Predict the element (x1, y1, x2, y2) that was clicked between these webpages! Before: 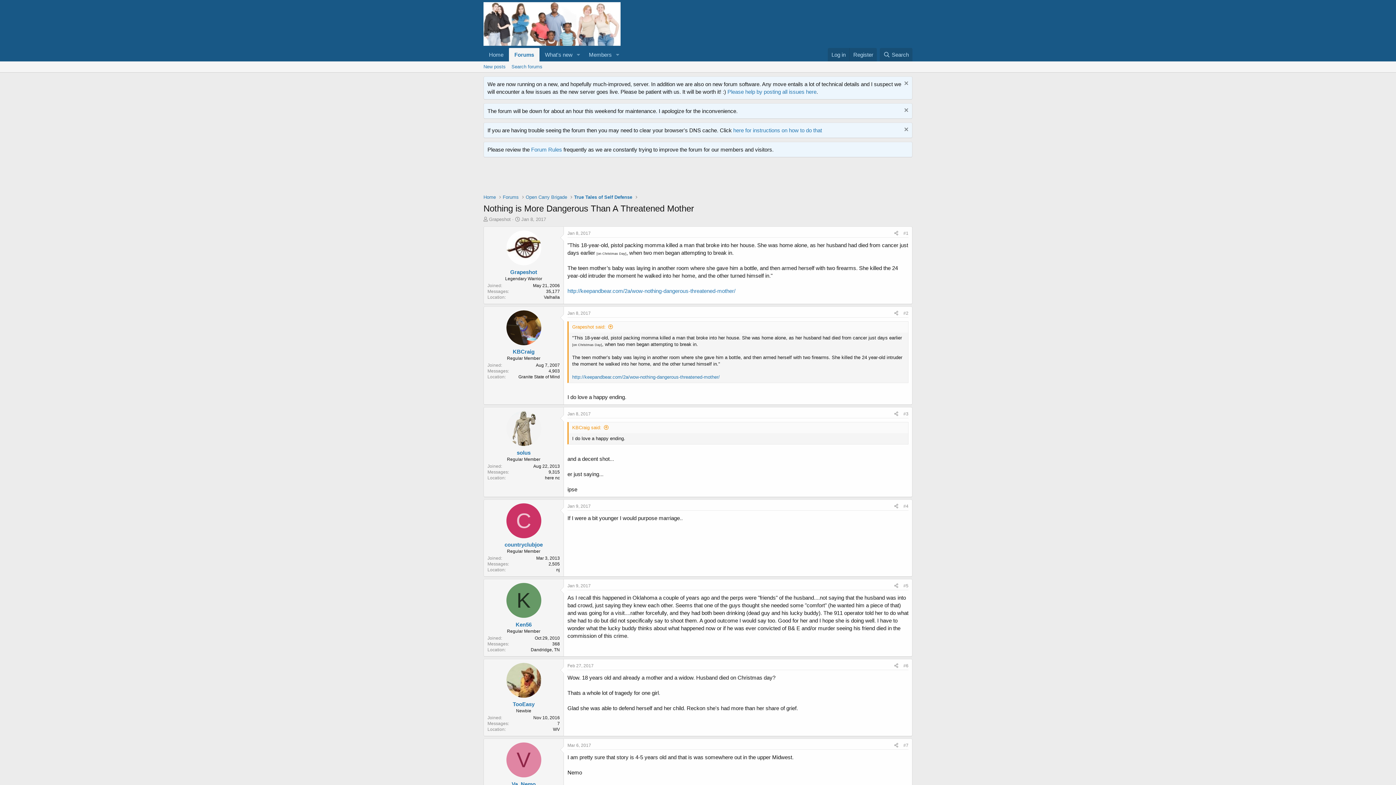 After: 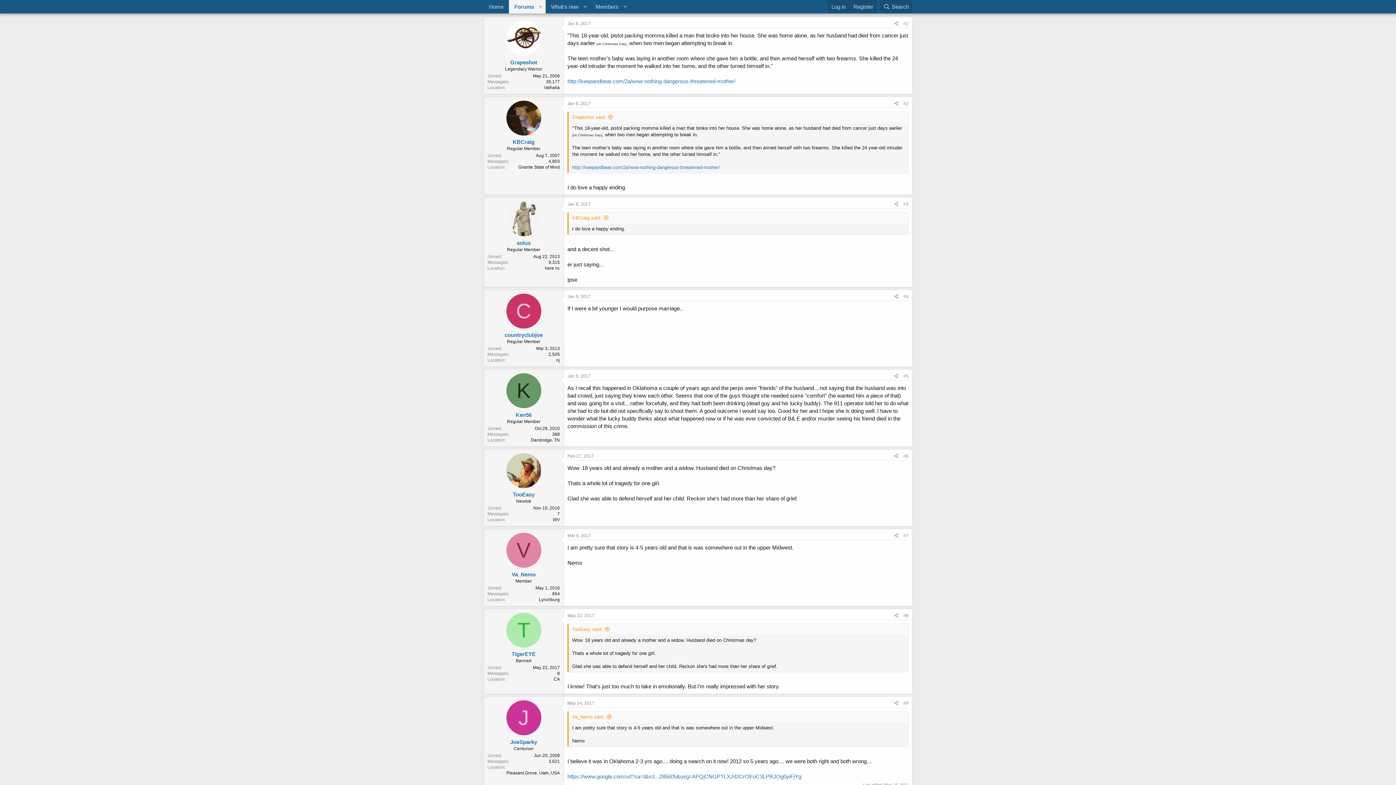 Action: label: #1 bbox: (903, 230, 908, 236)